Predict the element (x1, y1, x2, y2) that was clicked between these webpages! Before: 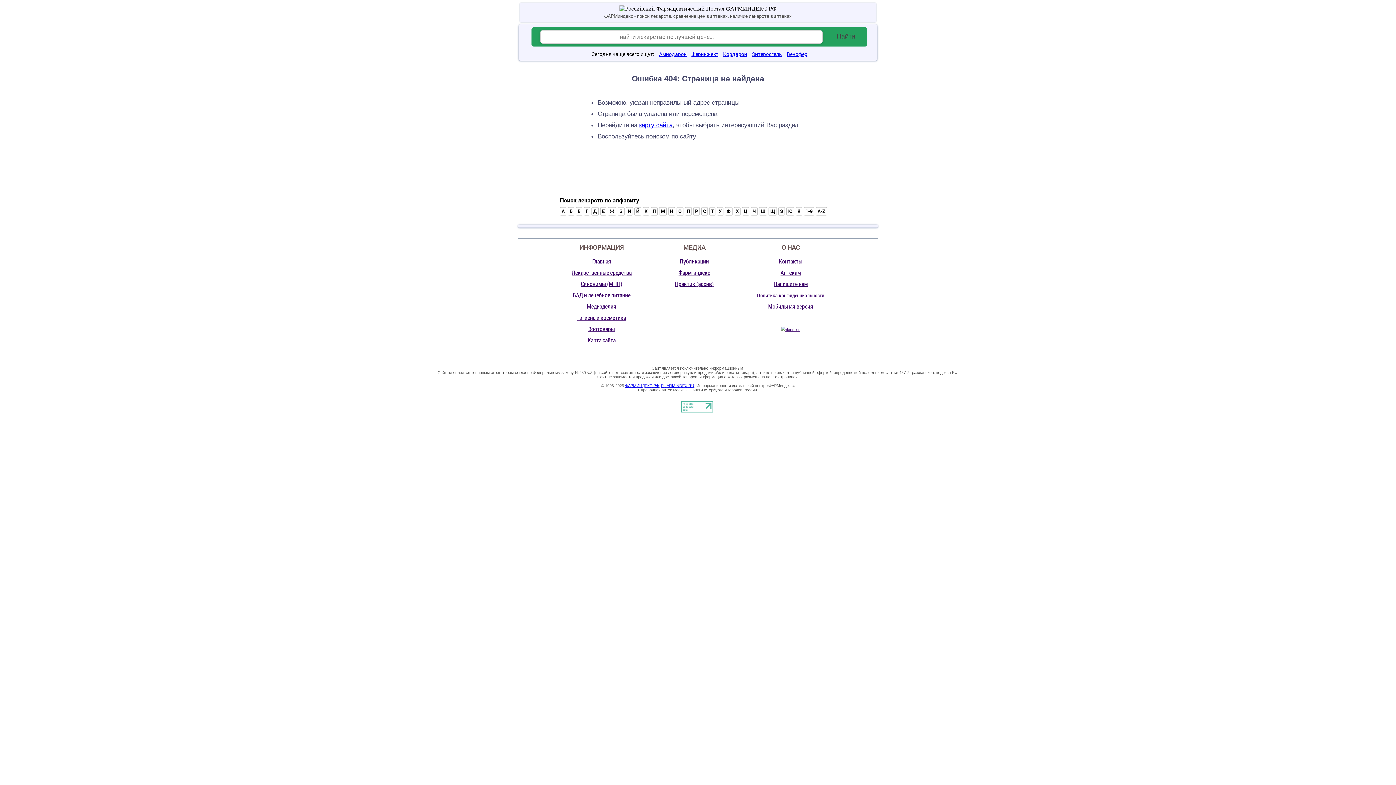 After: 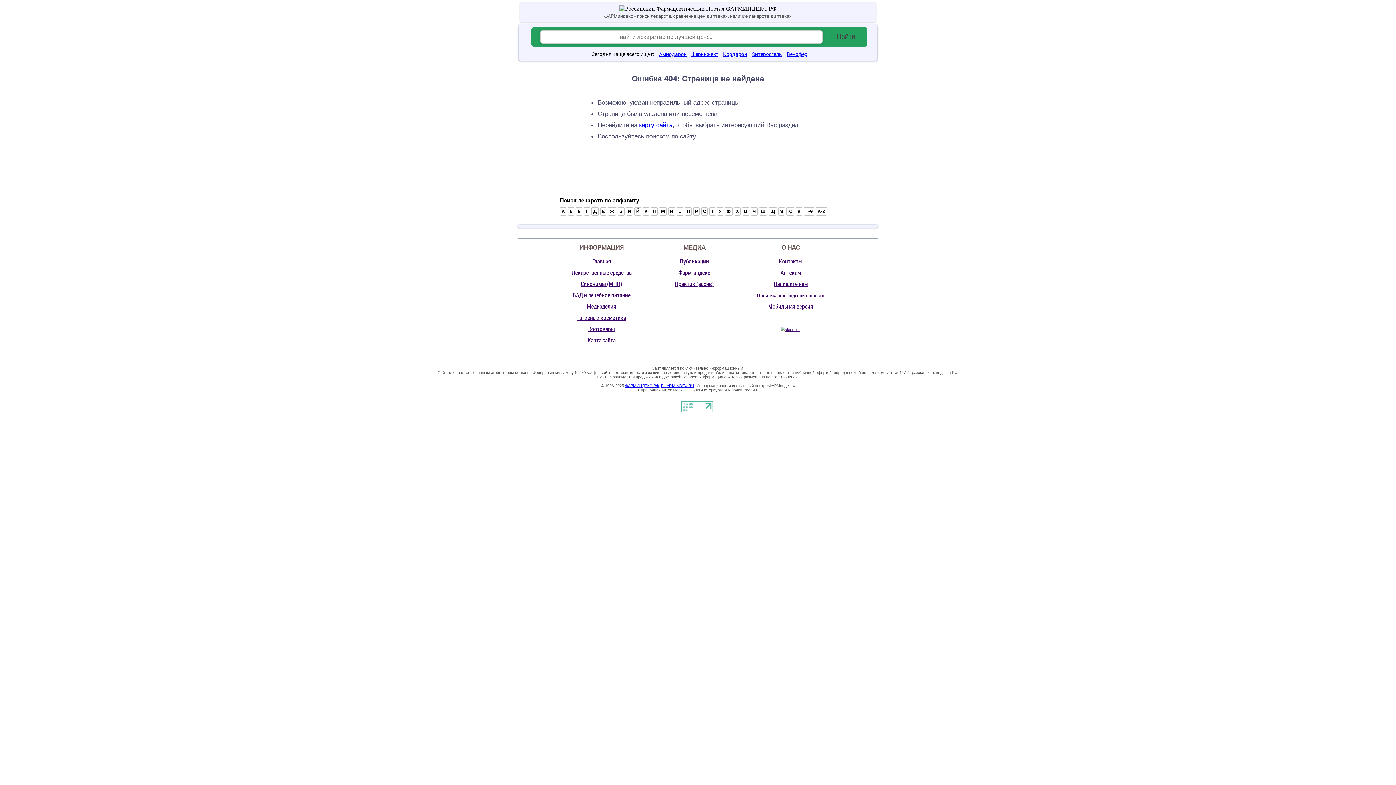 Action: label: Публикации bbox: (680, 257, 709, 265)